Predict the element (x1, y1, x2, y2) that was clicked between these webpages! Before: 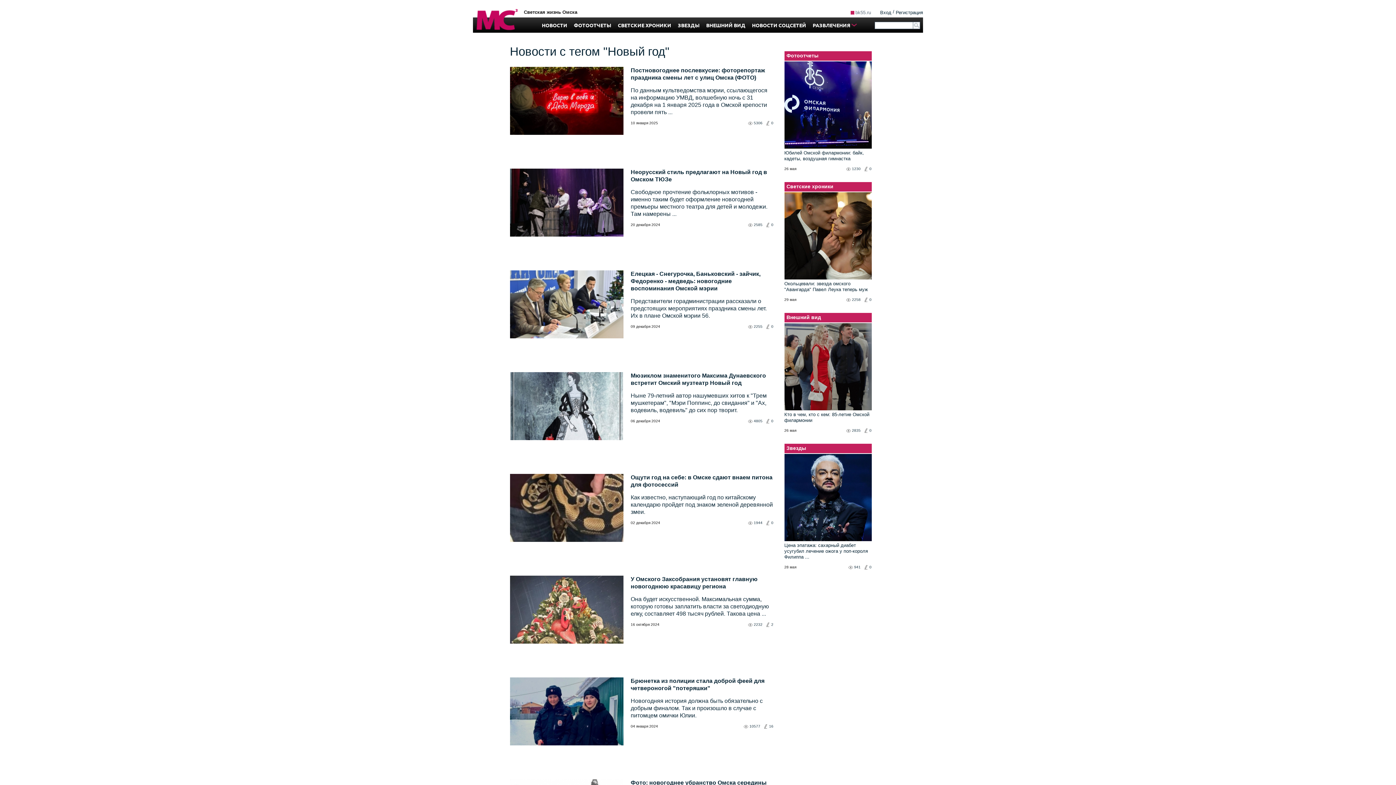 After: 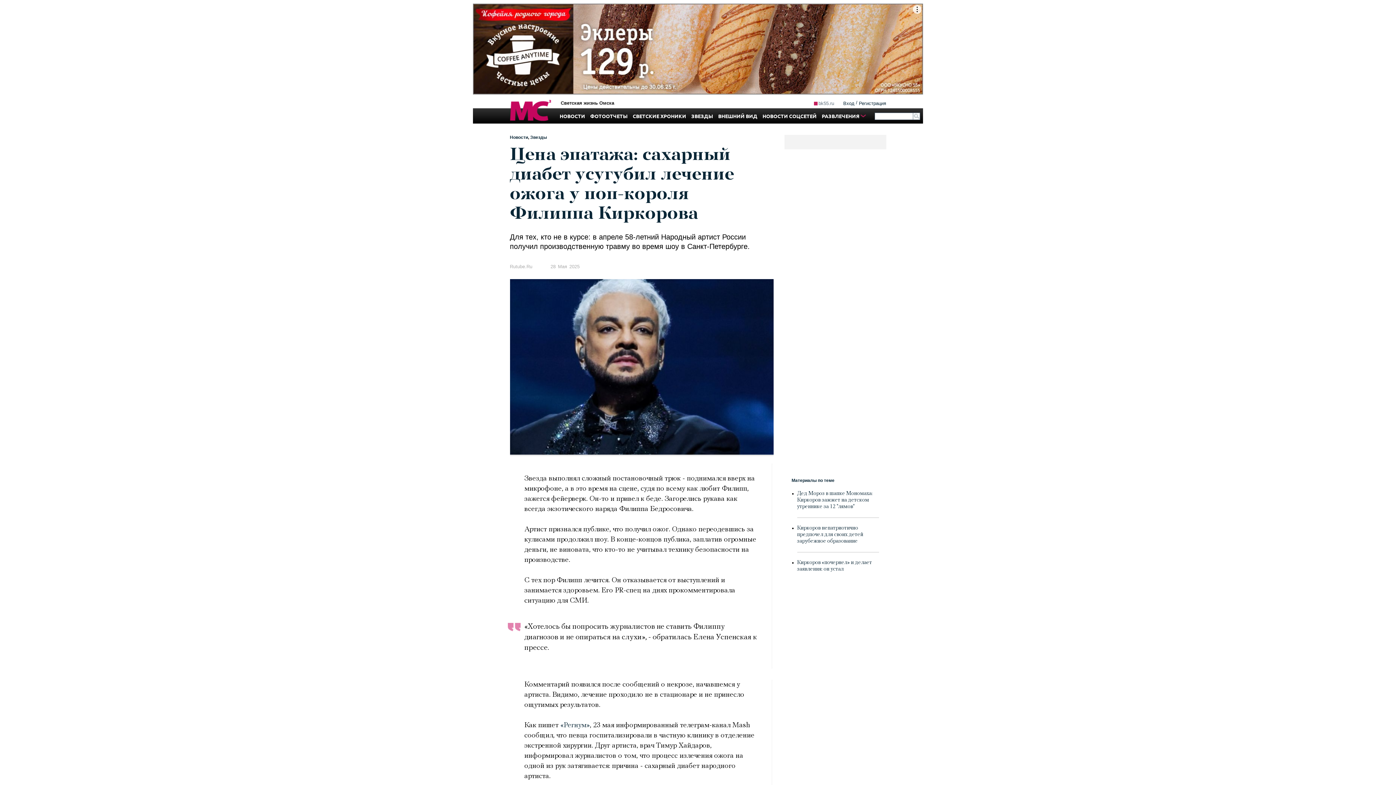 Action: bbox: (784, 536, 871, 542)